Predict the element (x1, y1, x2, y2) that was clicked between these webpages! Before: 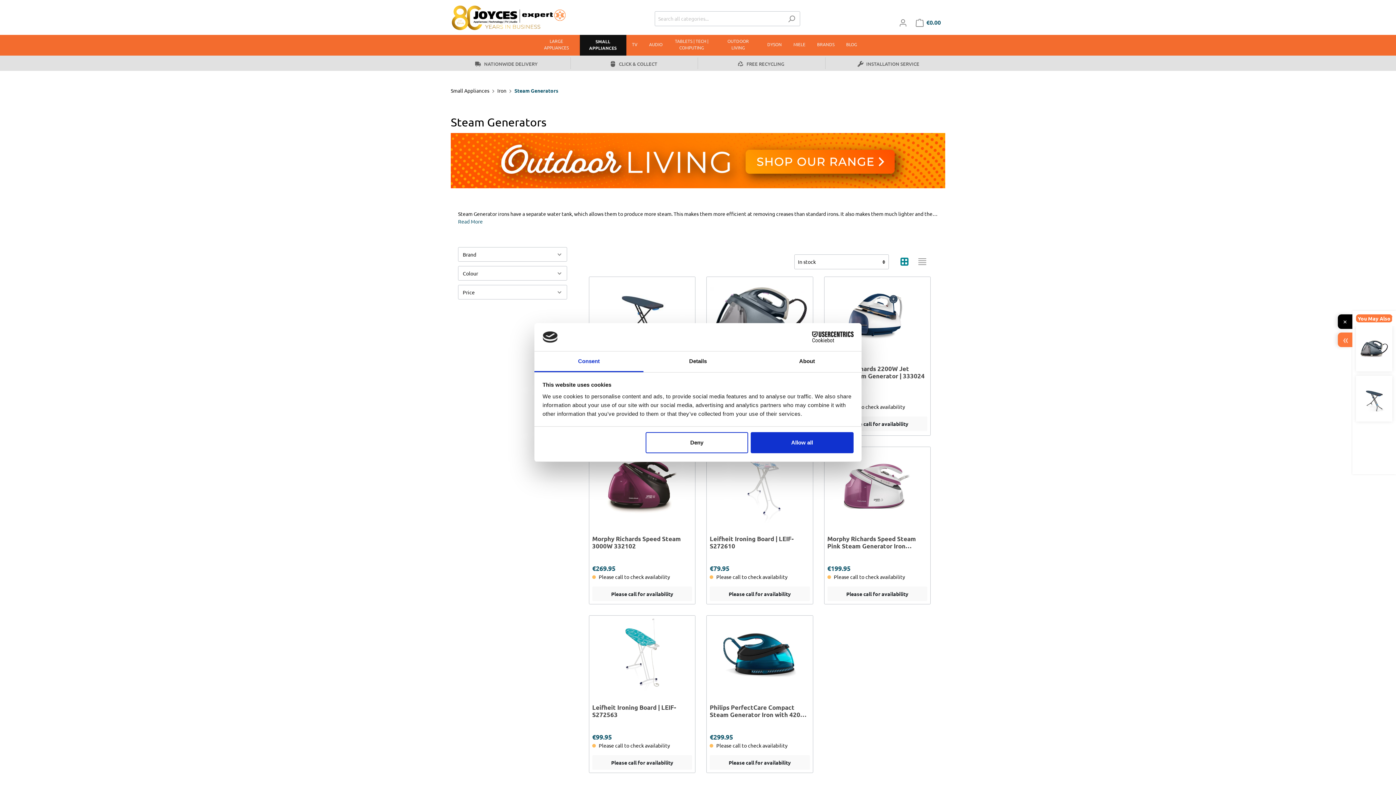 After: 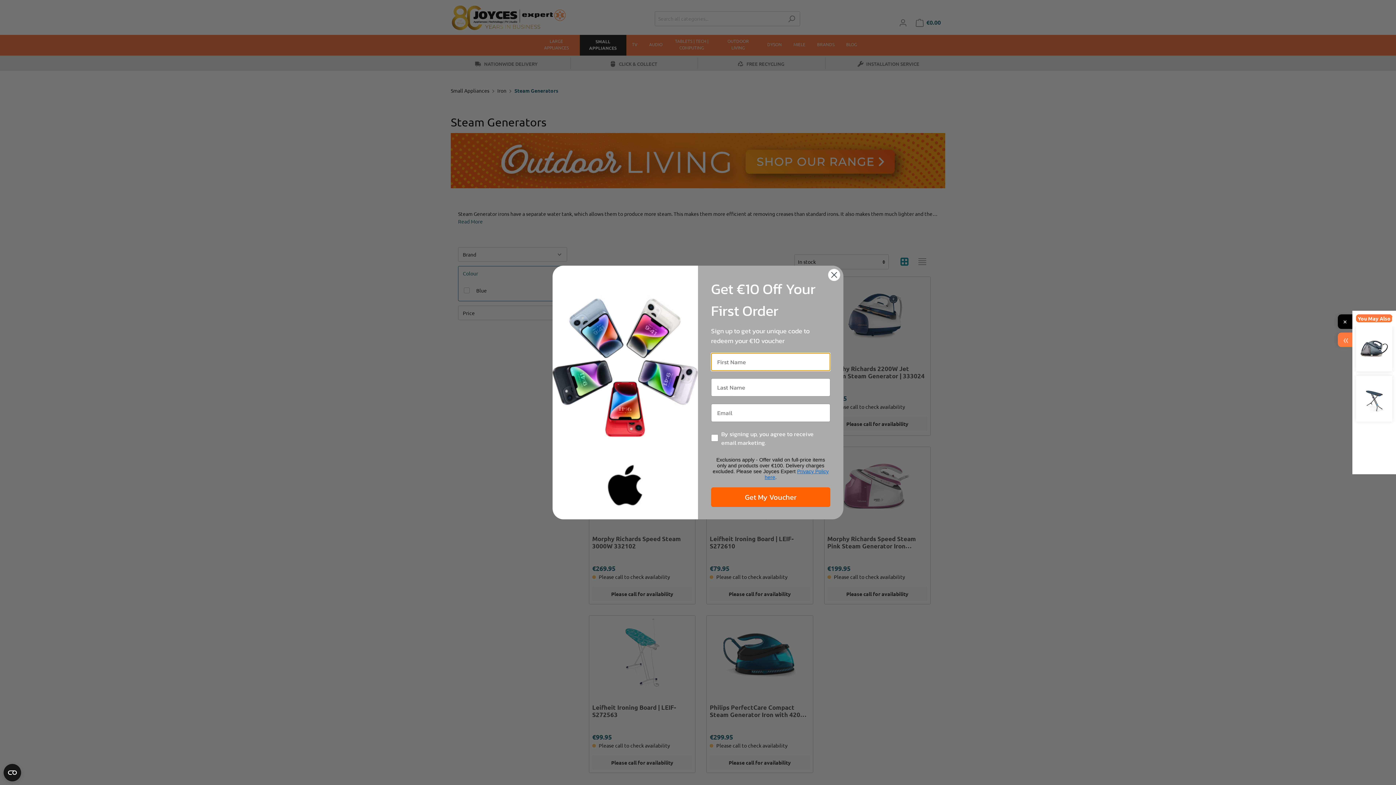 Action: bbox: (458, 266, 567, 280) label: Colour